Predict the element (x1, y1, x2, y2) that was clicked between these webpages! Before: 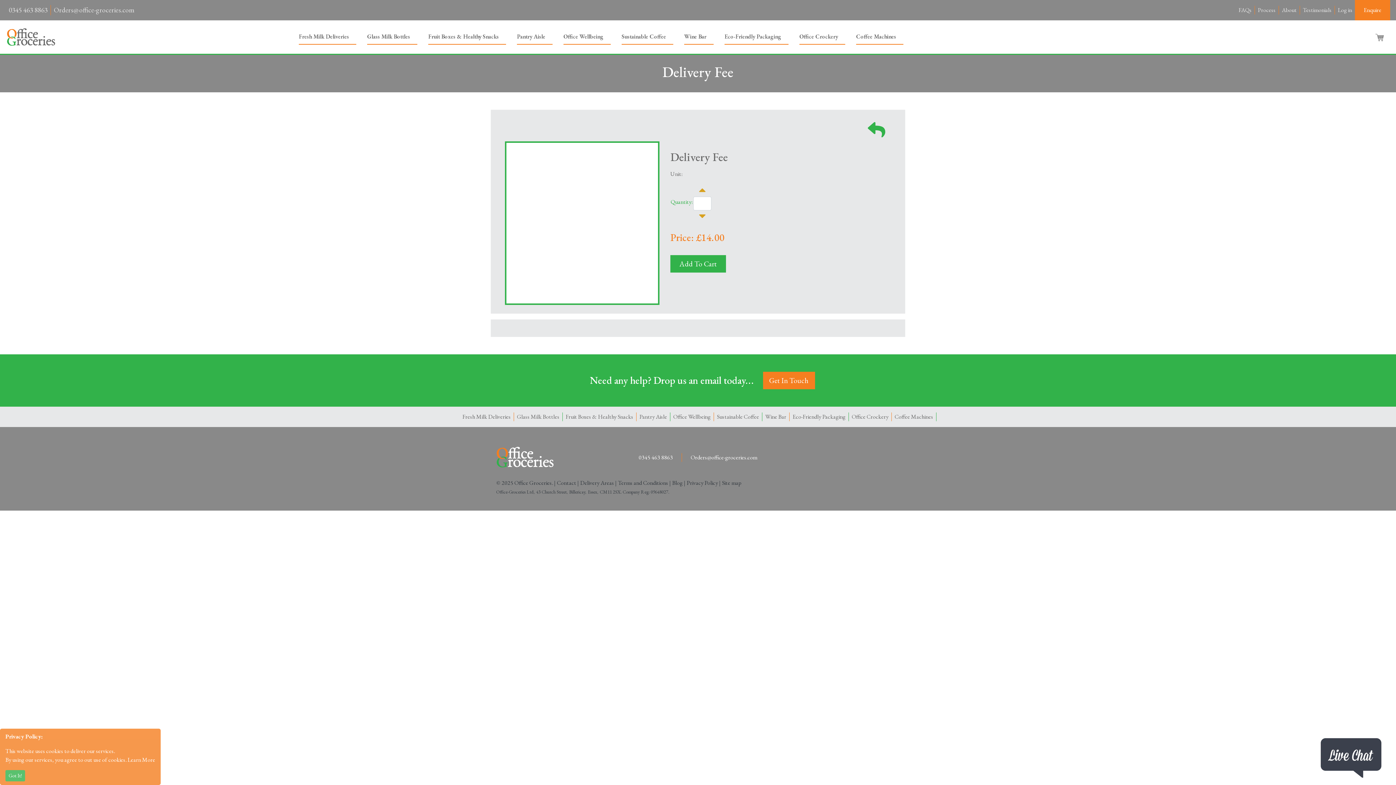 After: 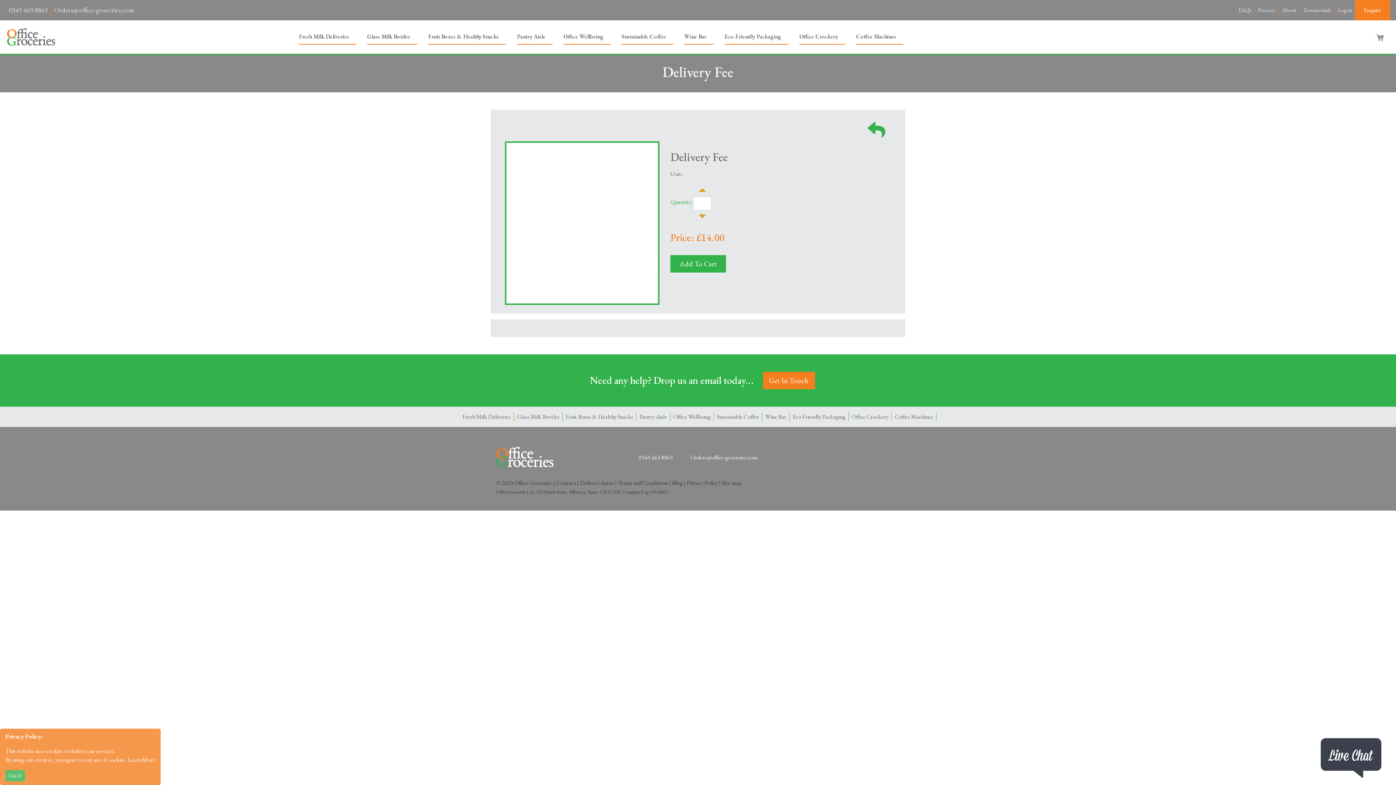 Action: label: Orders@office-groceries.com bbox: (682, 453, 757, 462)